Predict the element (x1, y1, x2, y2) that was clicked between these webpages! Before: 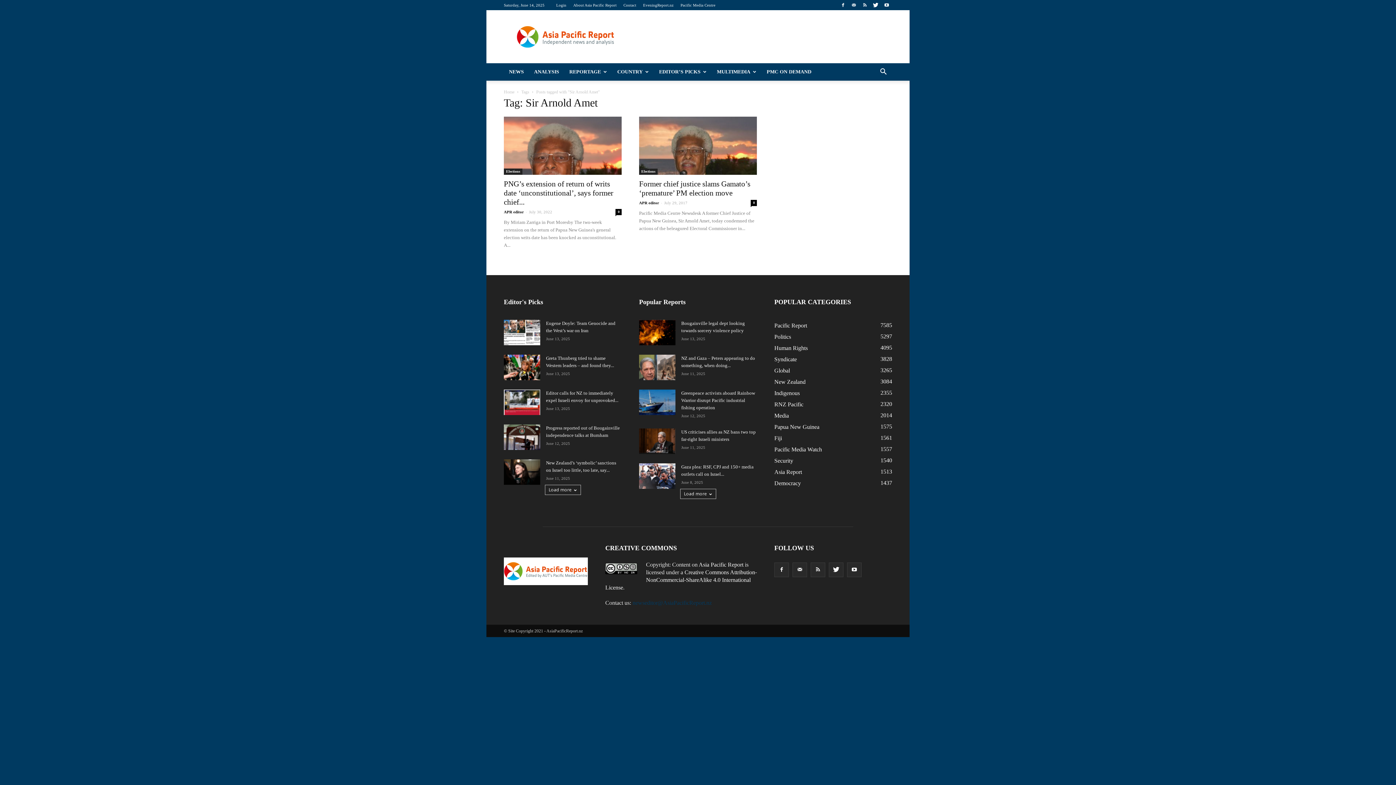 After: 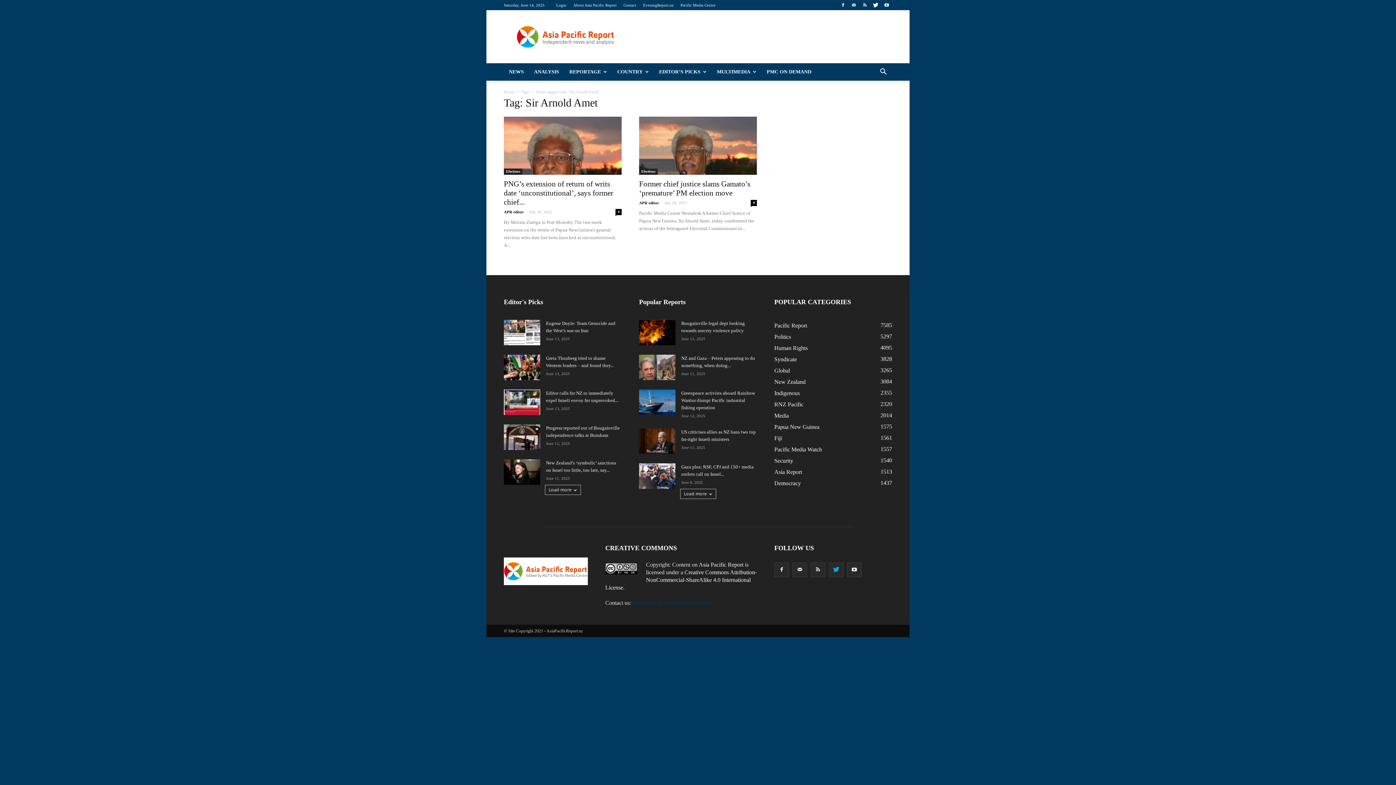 Action: bbox: (829, 562, 843, 577)